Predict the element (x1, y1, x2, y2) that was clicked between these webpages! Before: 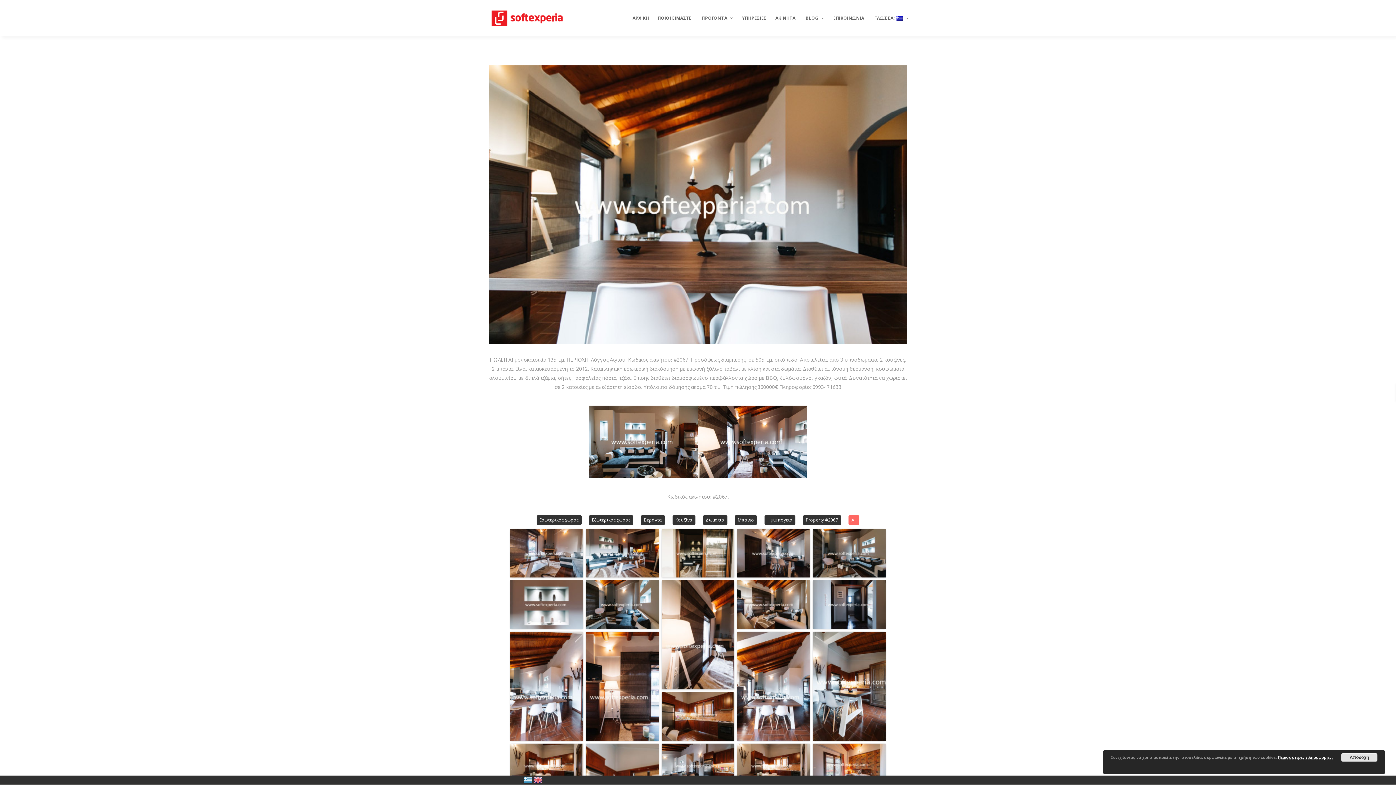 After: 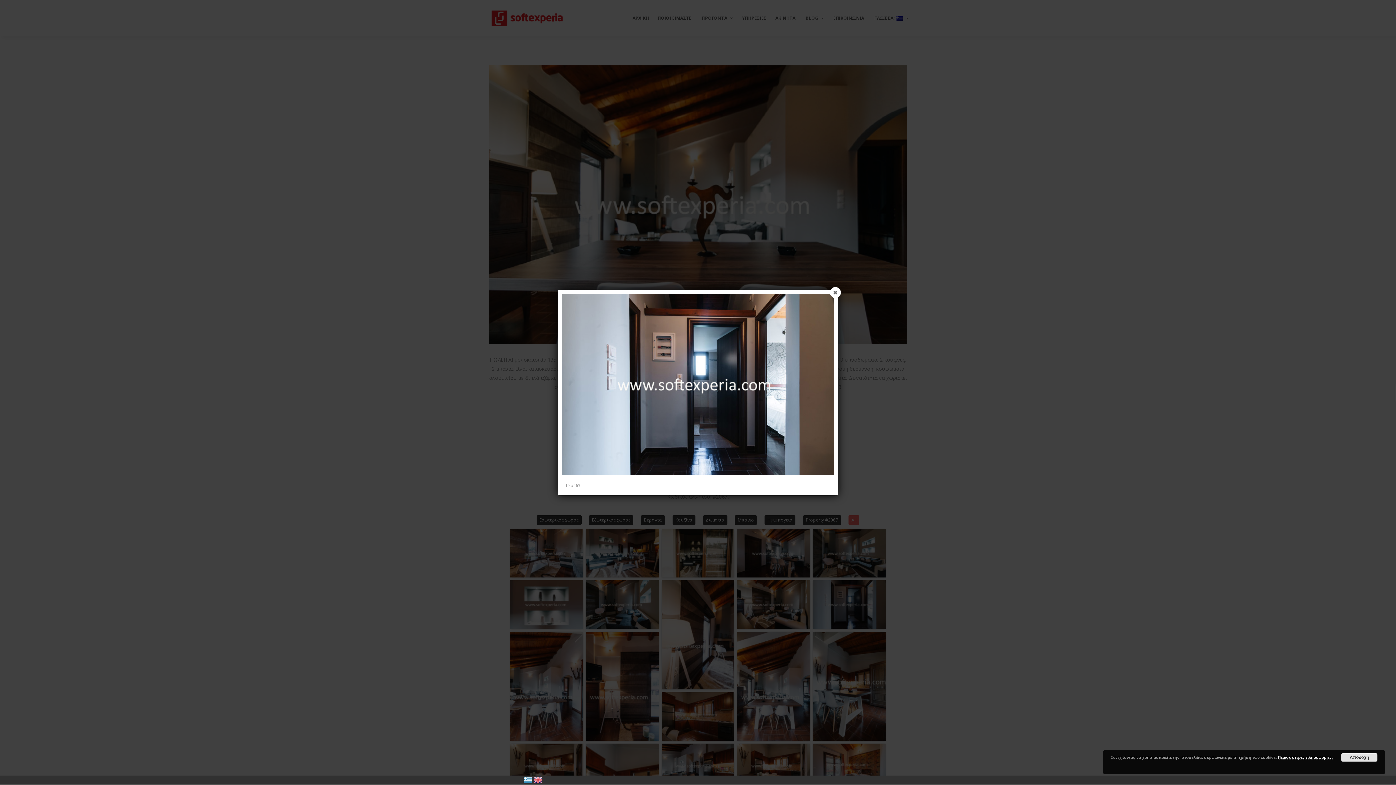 Action: bbox: (813, 580, 885, 629)